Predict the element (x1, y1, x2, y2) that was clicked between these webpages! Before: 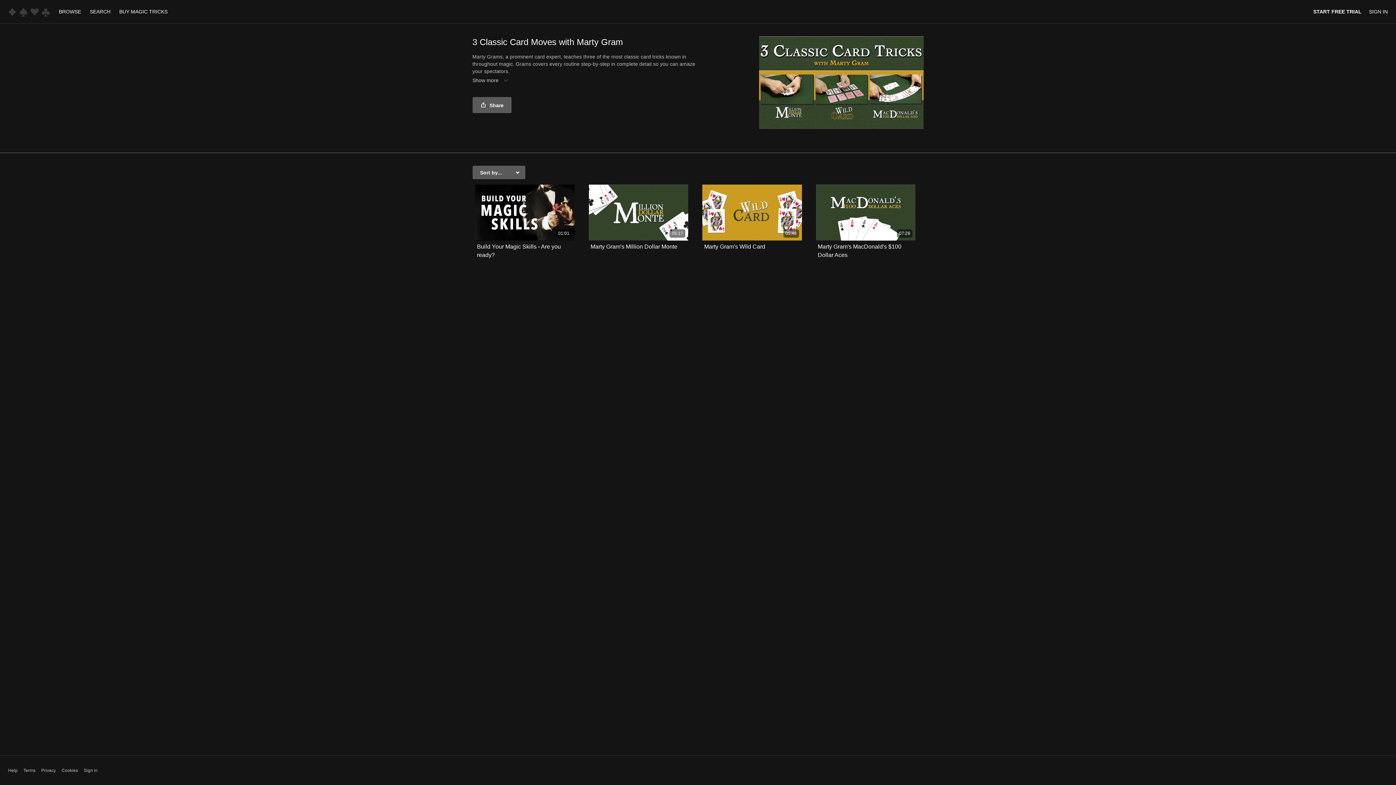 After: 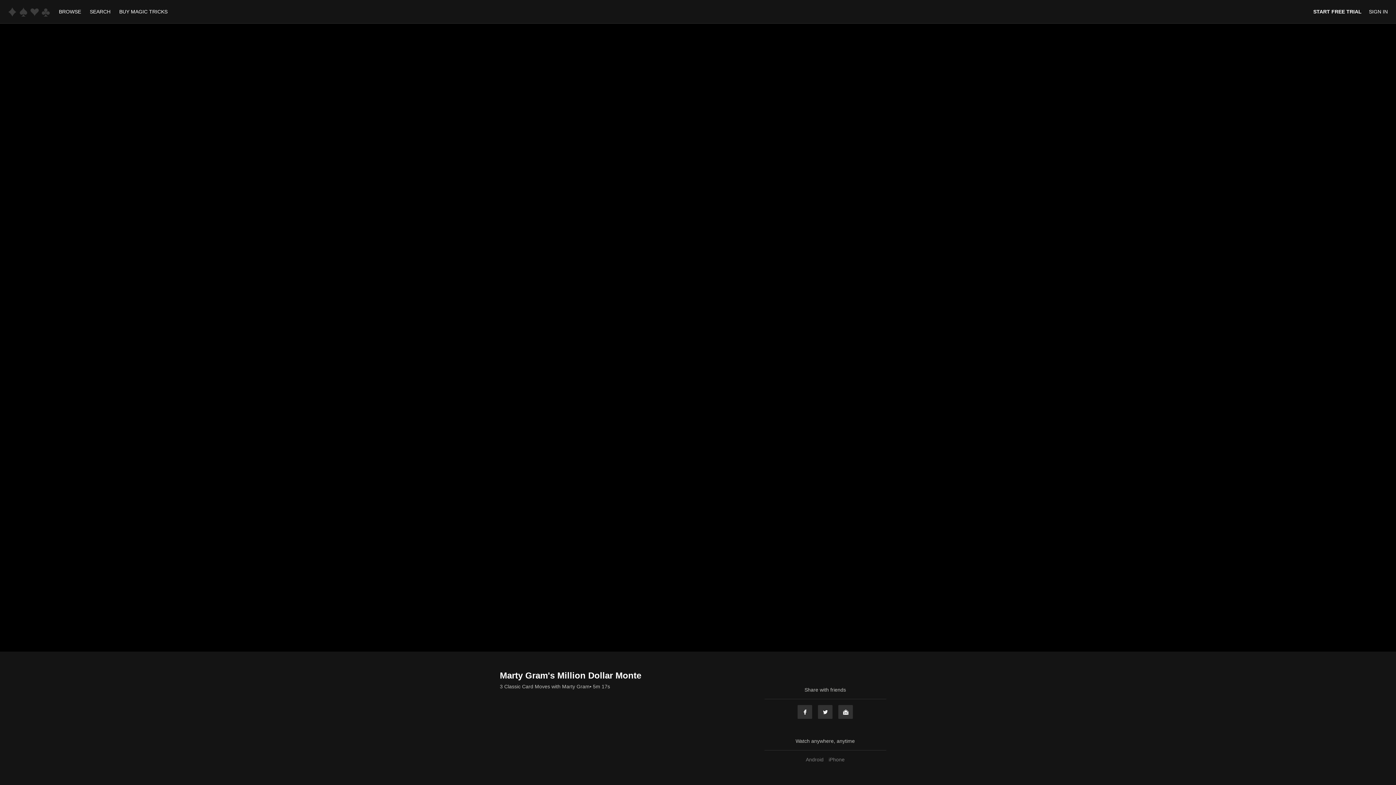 Action: bbox: (590, 243, 677, 249) label: Marty Gram's Million Dollar Monte